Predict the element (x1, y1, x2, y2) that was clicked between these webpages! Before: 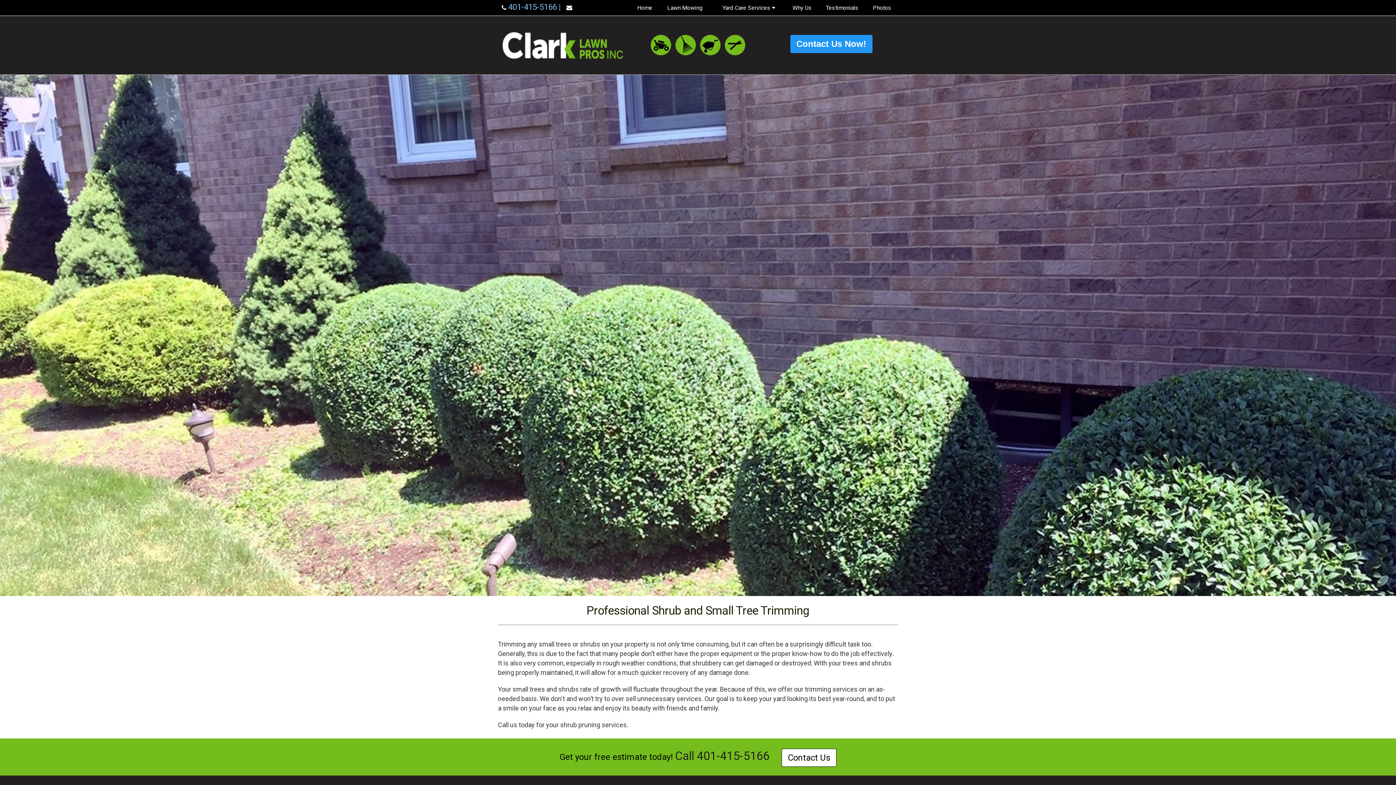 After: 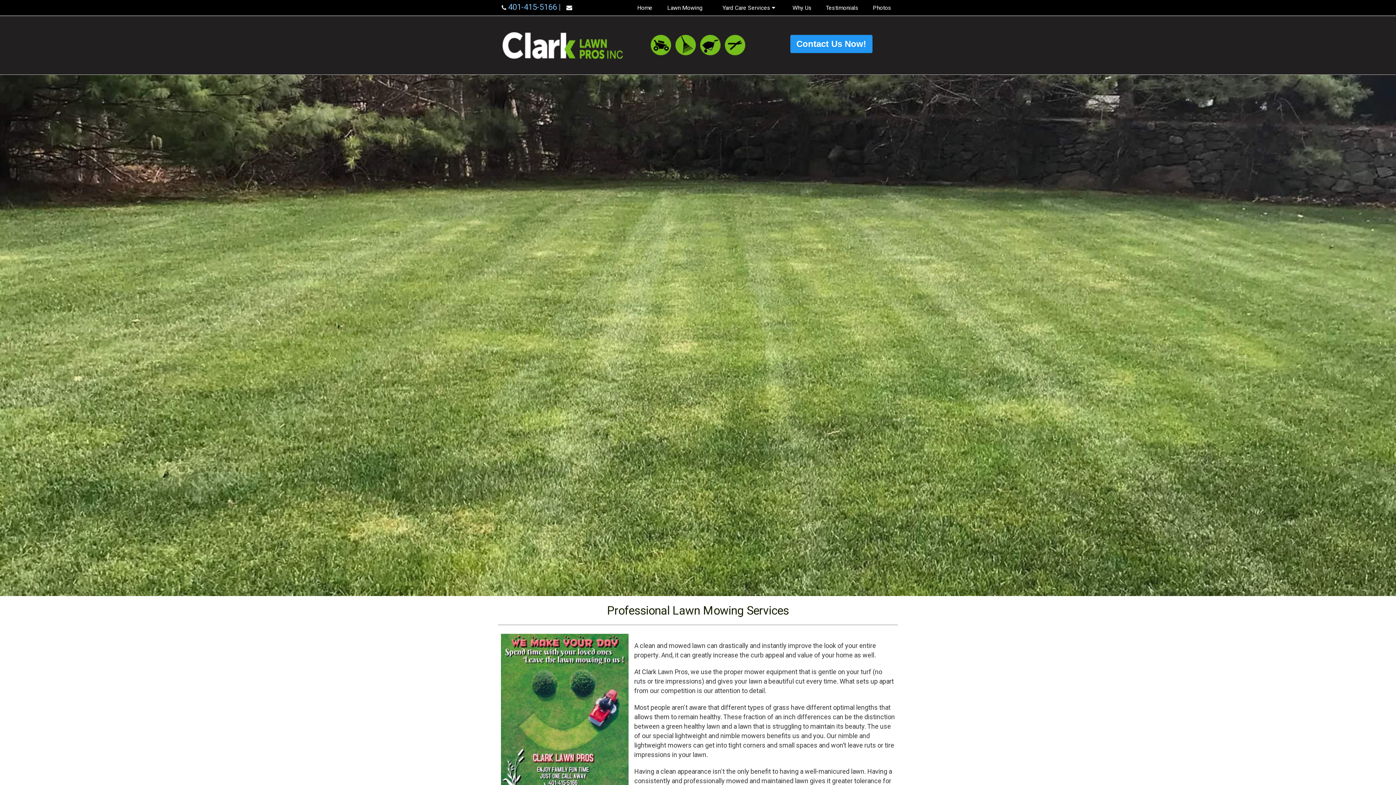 Action: bbox: (658, 2, 711, 12) label: Lawn Mowing